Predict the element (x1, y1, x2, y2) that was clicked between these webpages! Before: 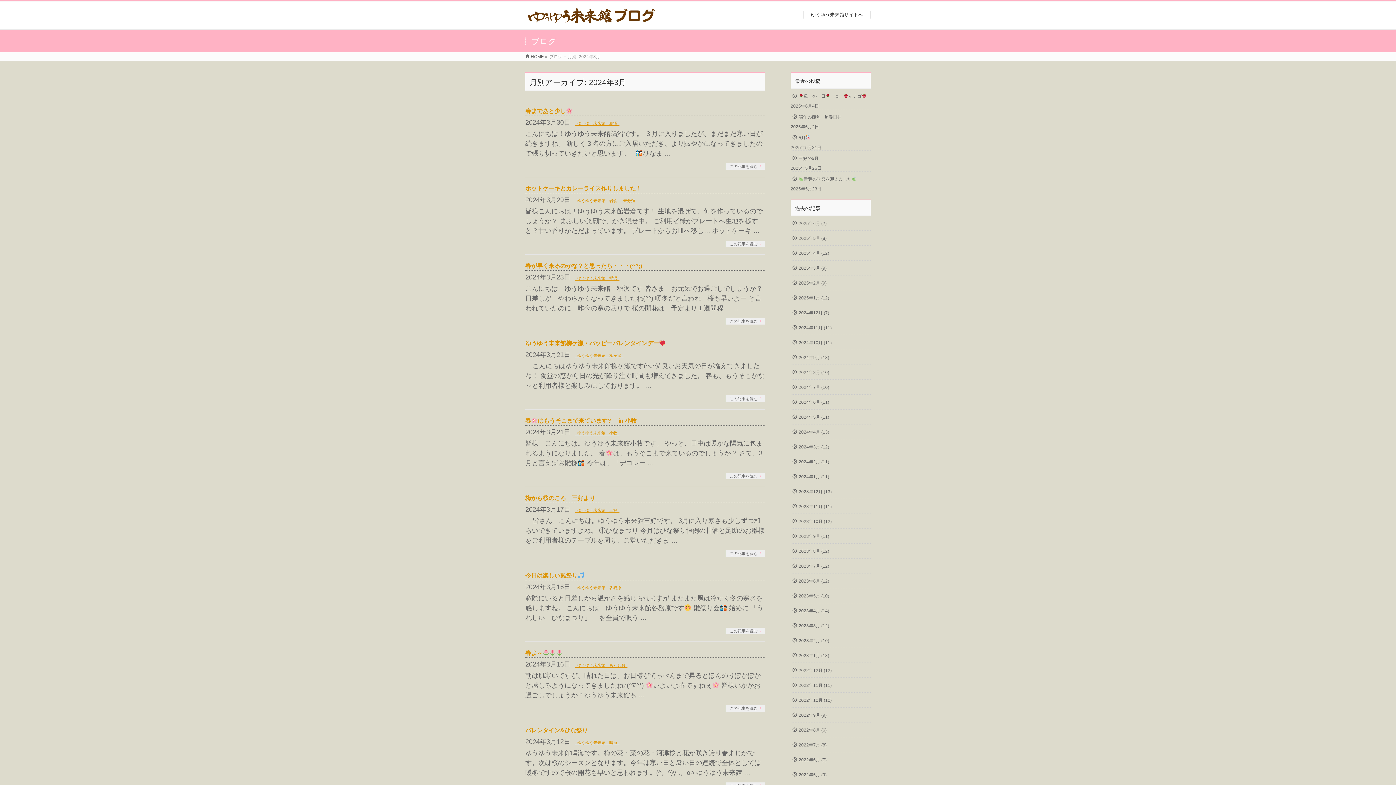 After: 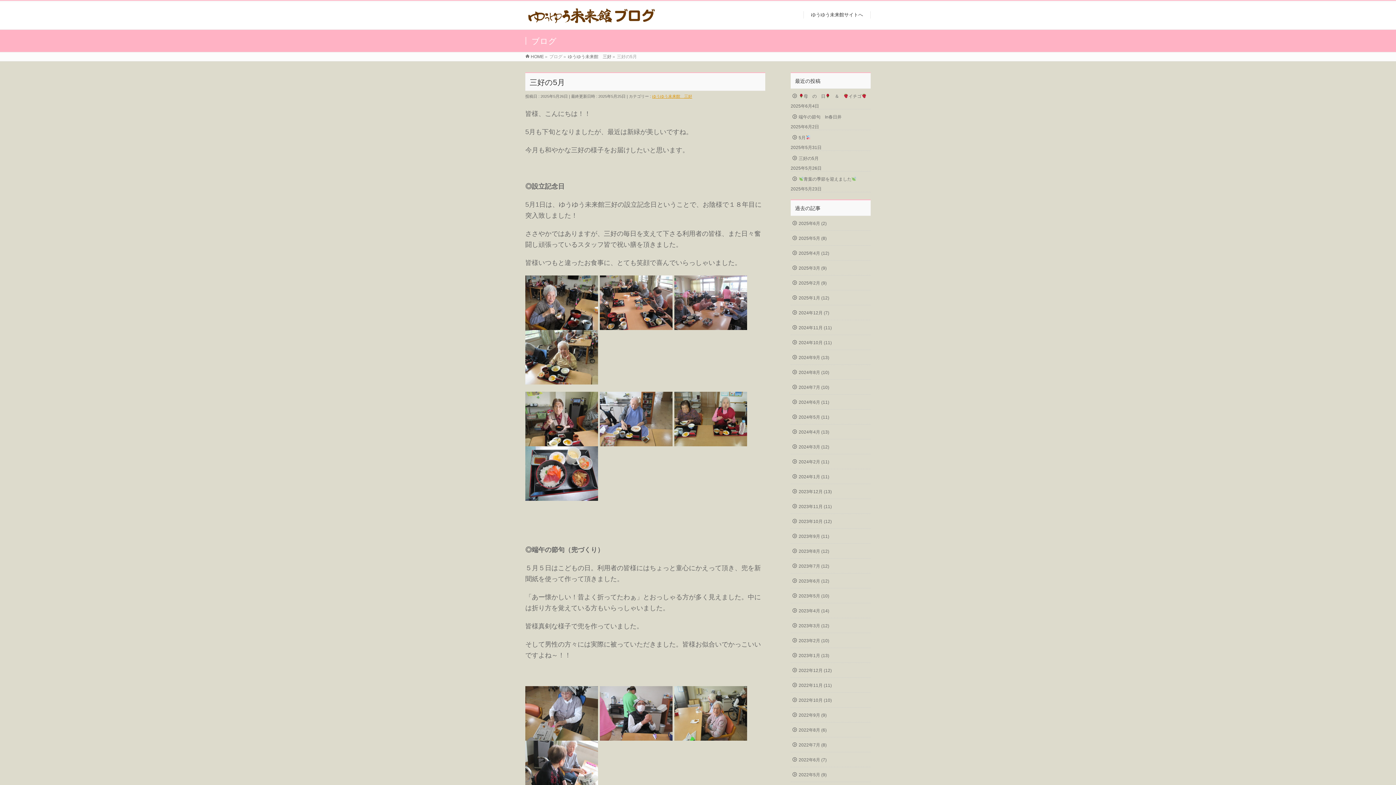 Action: bbox: (790, 150, 870, 165) label: 三好の5月　　　　　　　　